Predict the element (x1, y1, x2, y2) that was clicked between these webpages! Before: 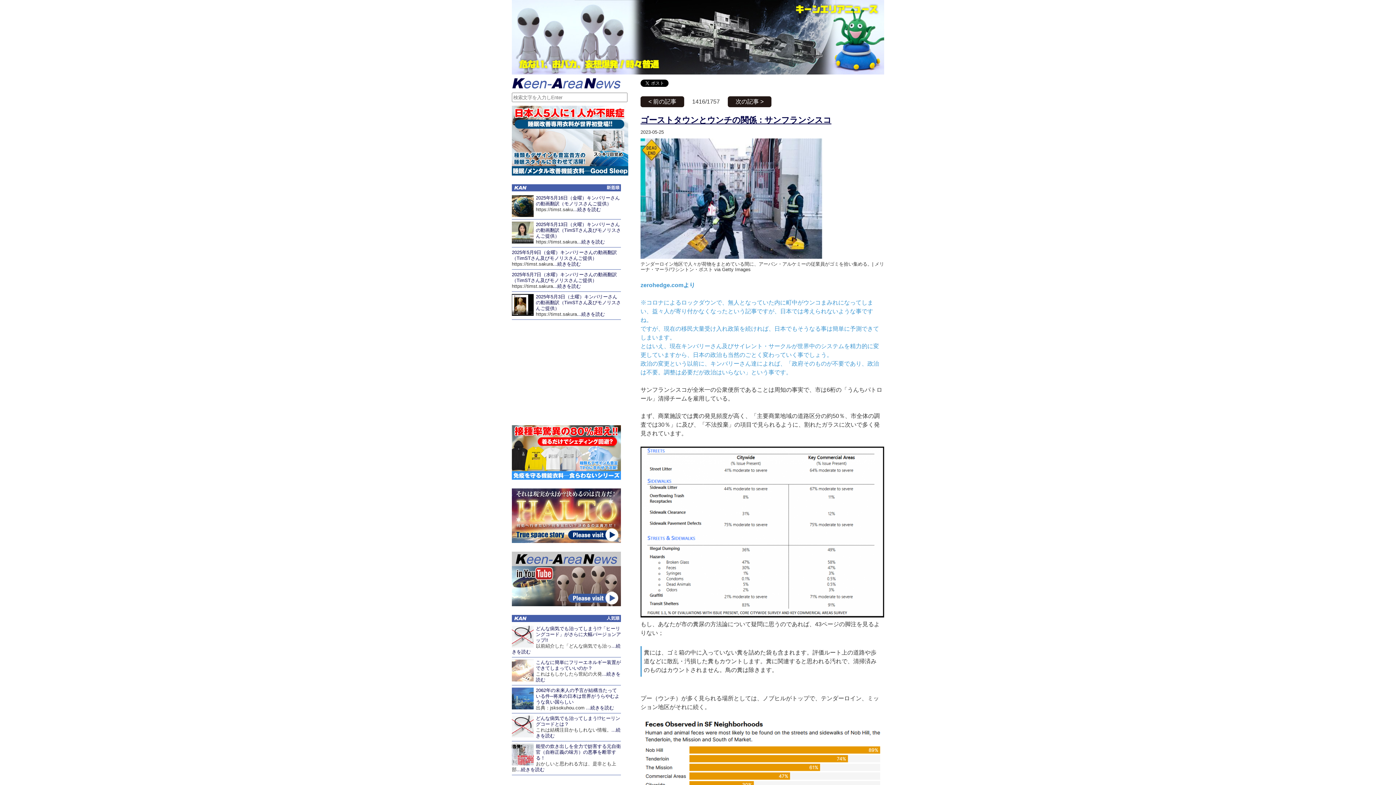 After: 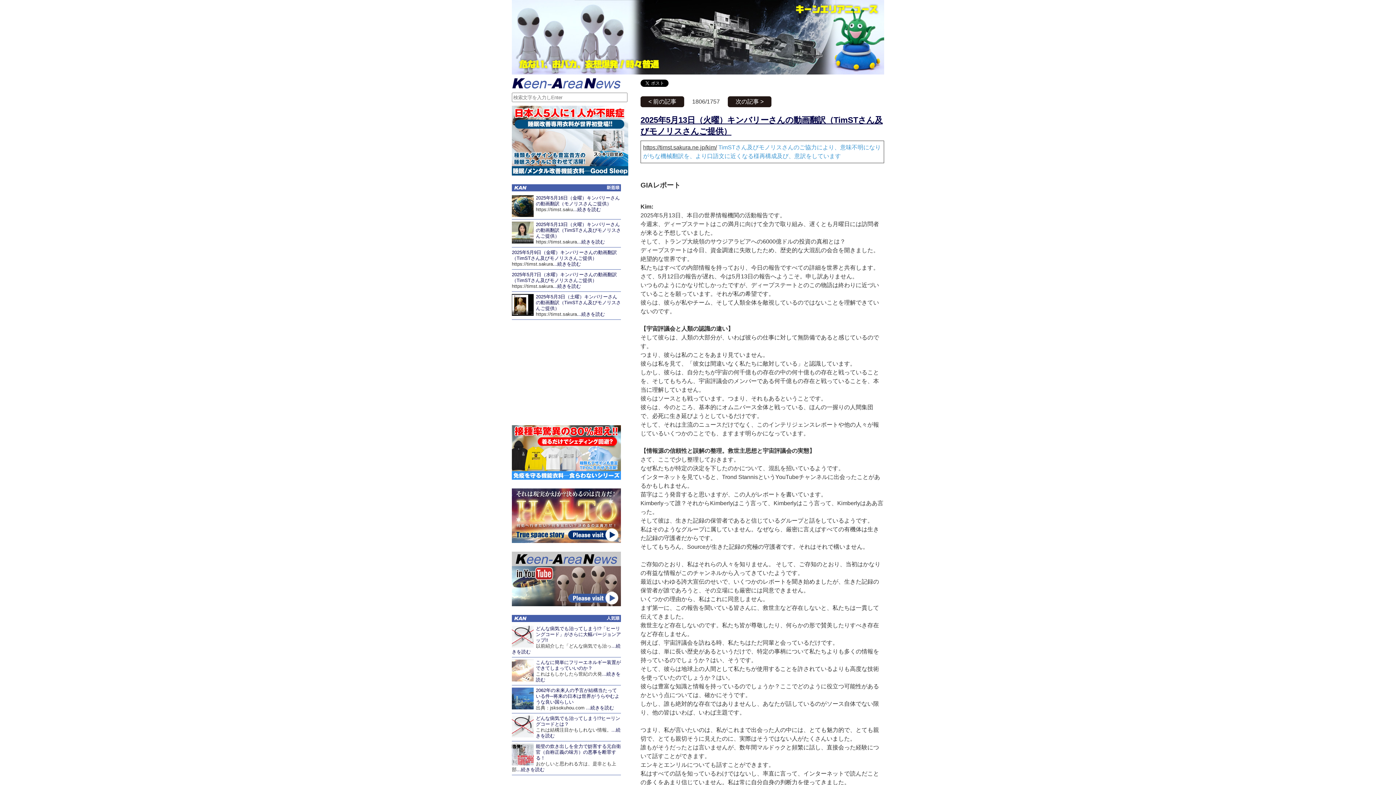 Action: bbox: (512, 239, 533, 244)